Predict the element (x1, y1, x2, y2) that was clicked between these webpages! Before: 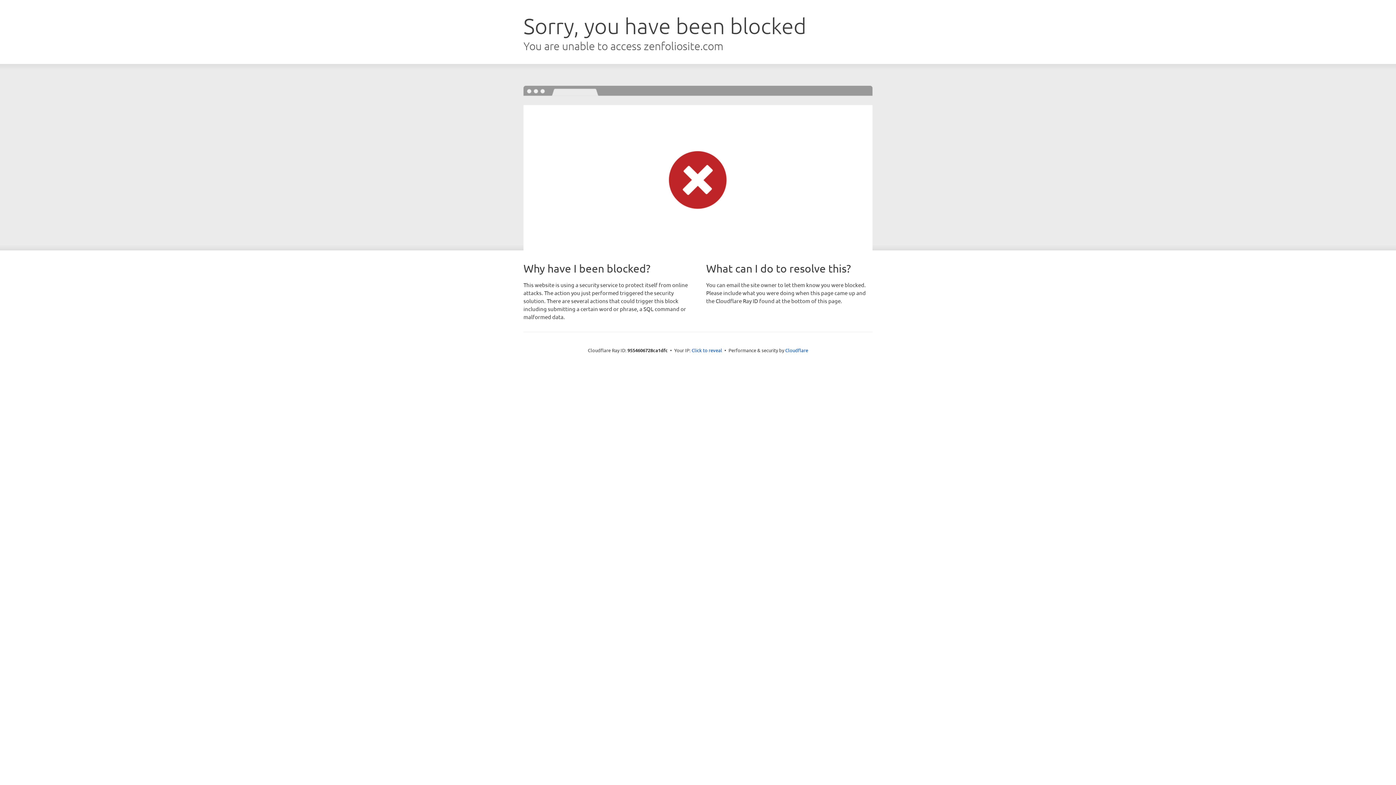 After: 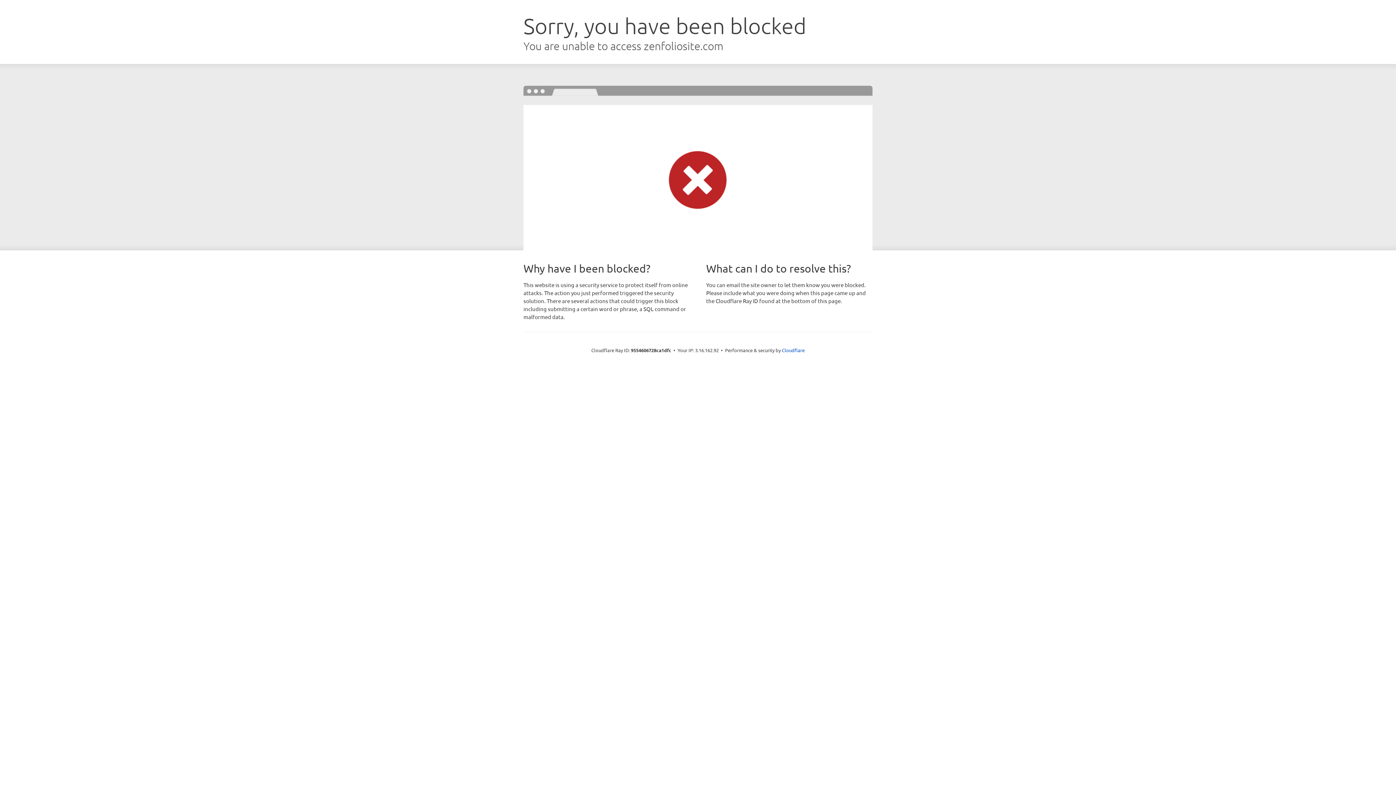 Action: label: Click to reveal bbox: (691, 346, 722, 353)